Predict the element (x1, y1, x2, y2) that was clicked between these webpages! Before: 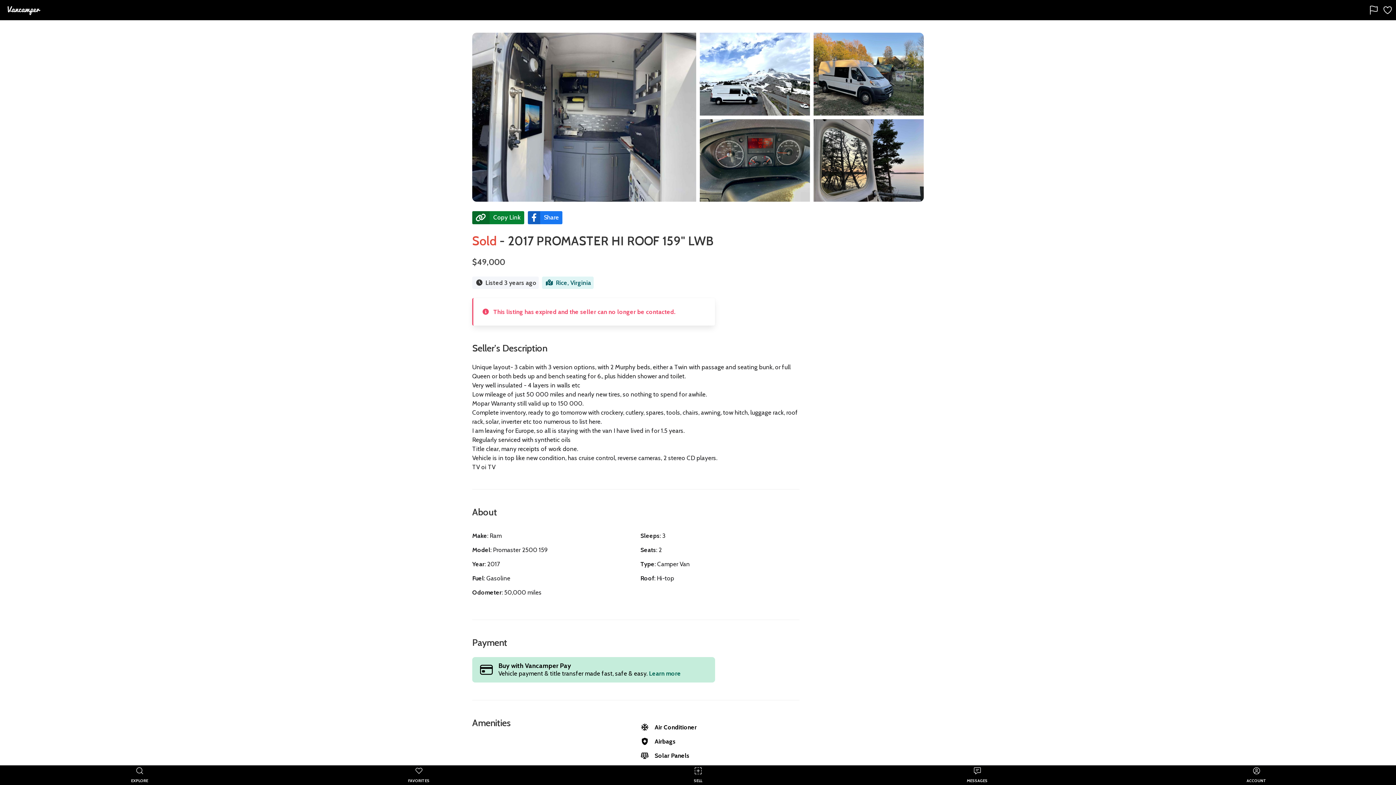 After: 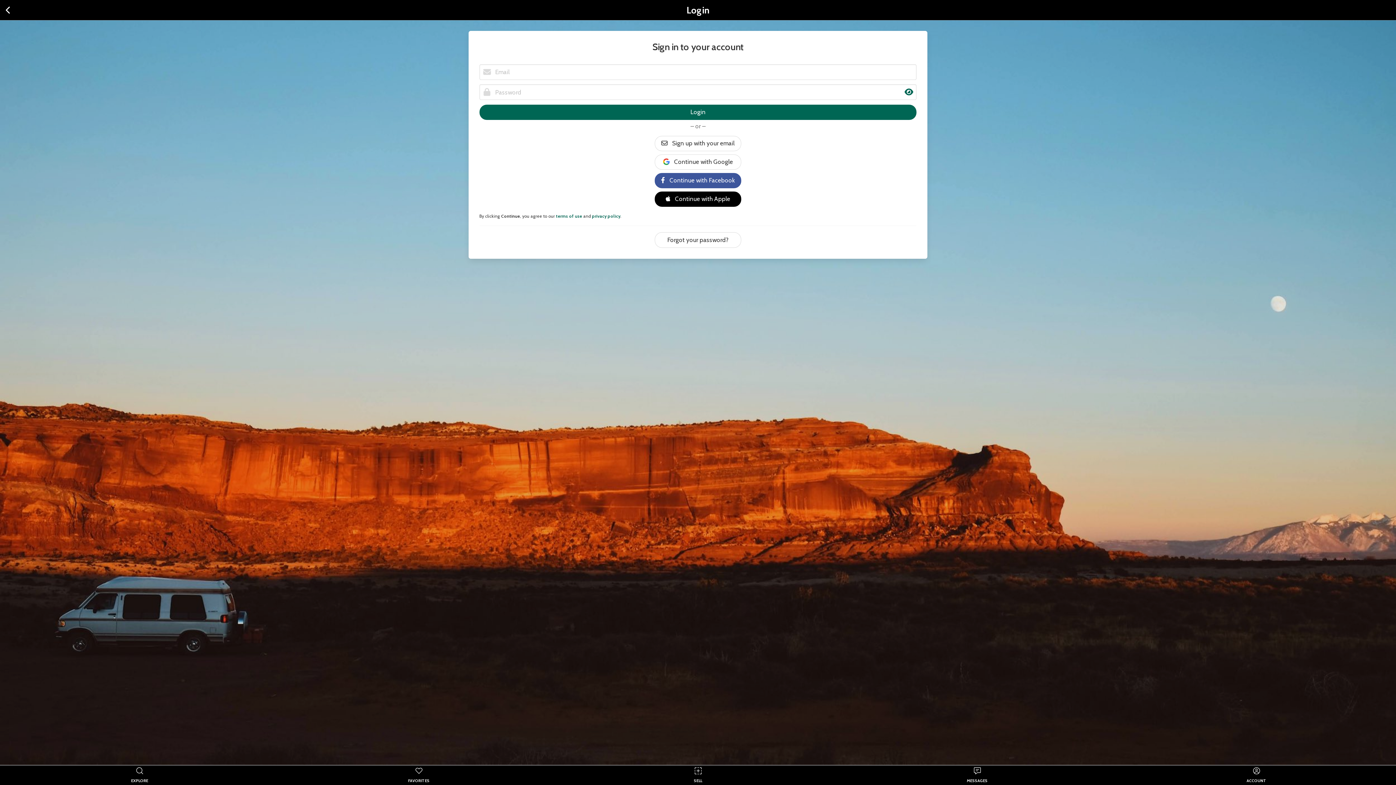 Action: bbox: (837, 765, 1117, 785) label: MESSAGES